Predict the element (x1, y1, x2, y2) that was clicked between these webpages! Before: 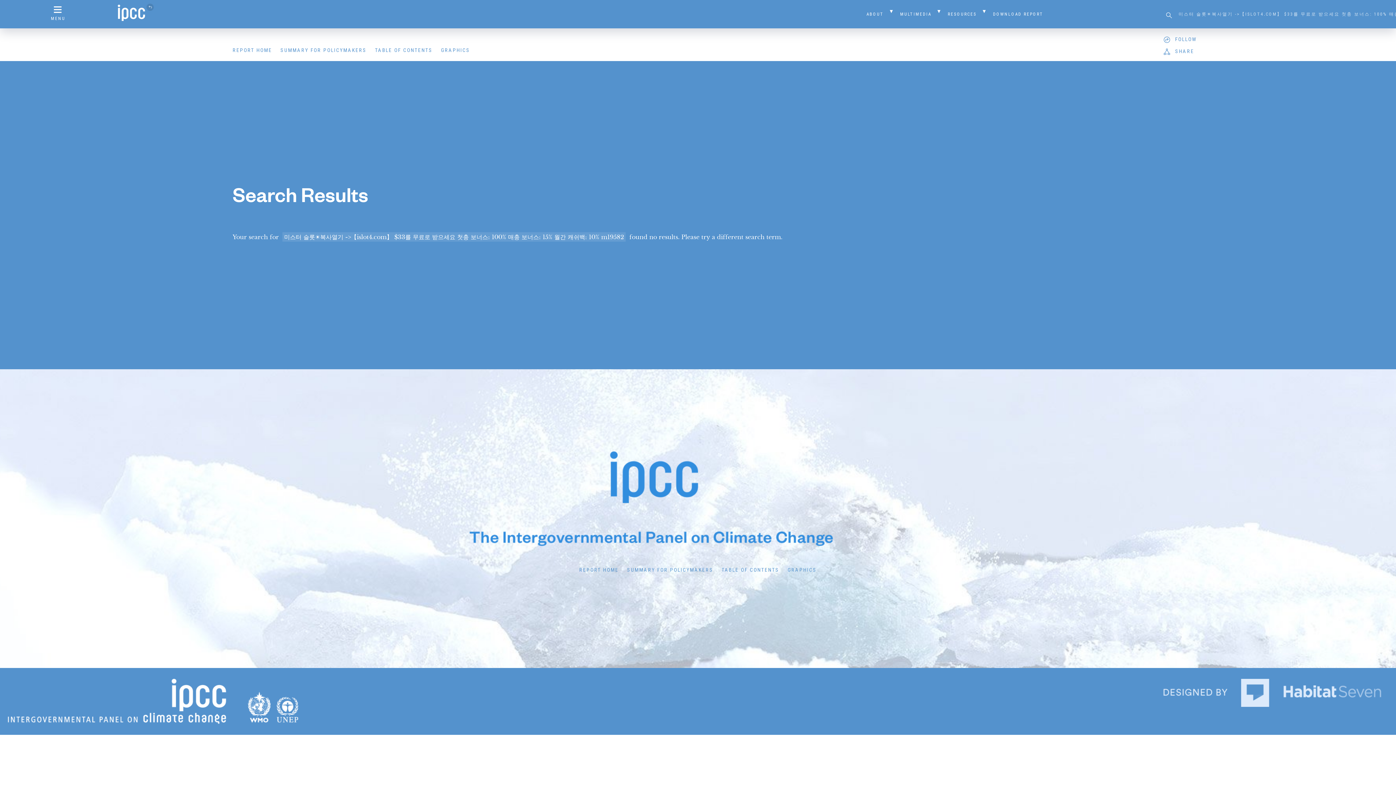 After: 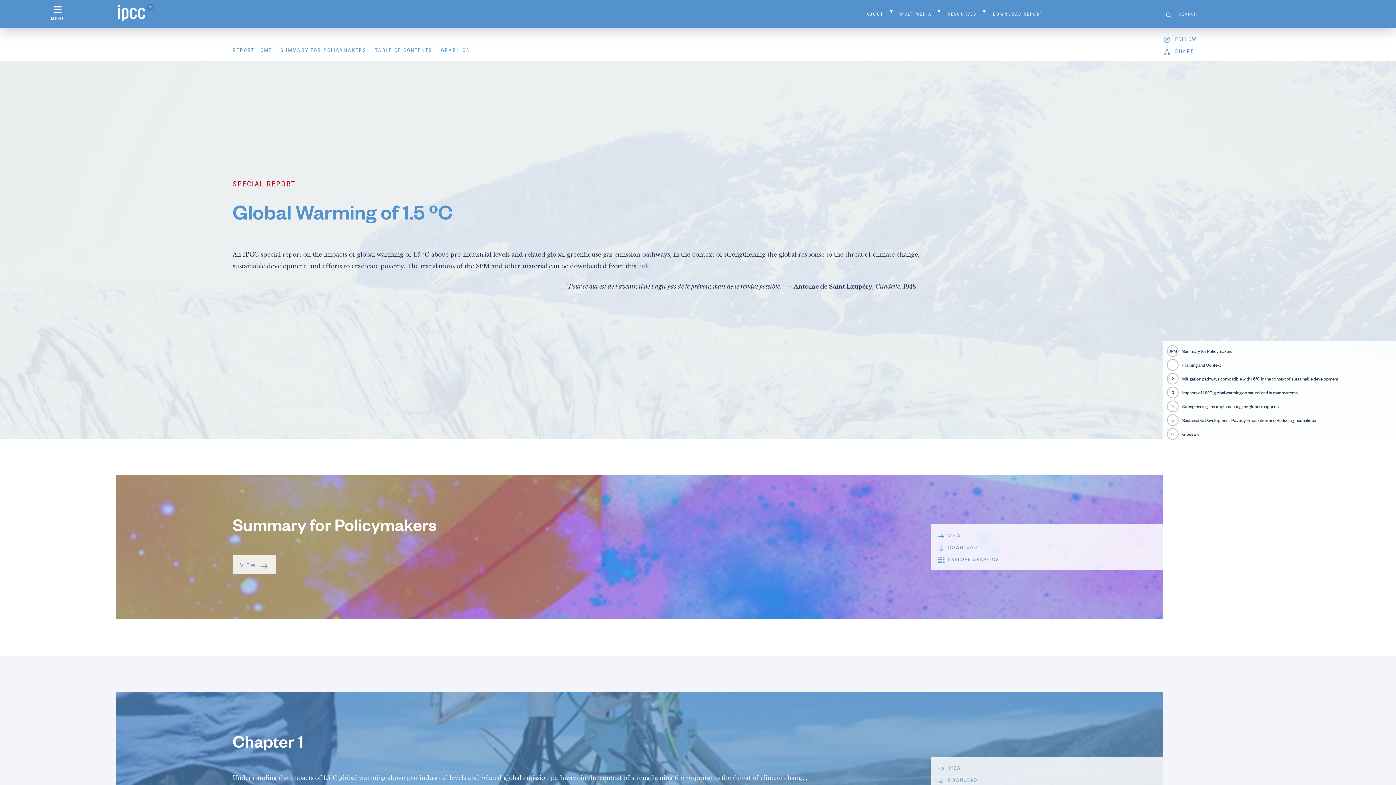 Action: label: REPORT HOME bbox: (229, 42, 275, 57)